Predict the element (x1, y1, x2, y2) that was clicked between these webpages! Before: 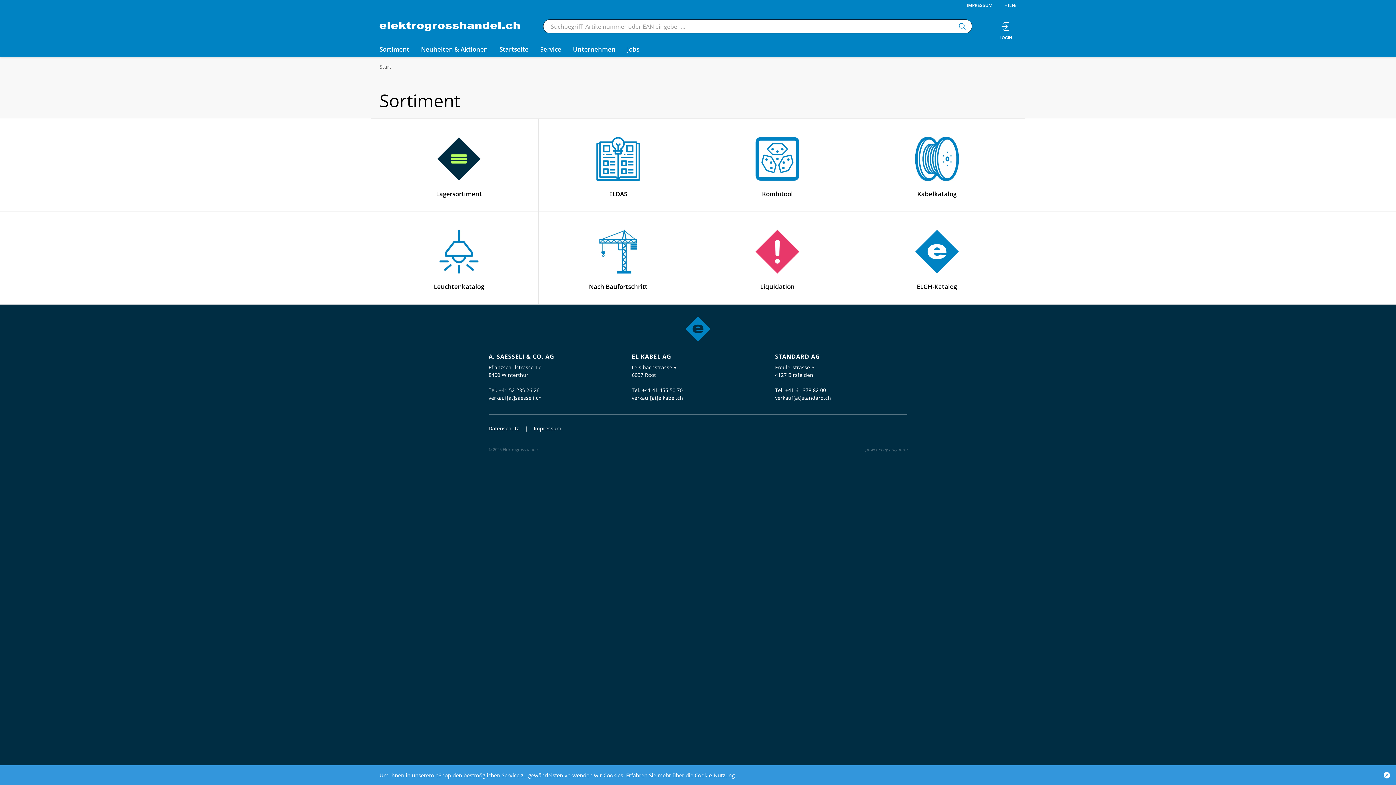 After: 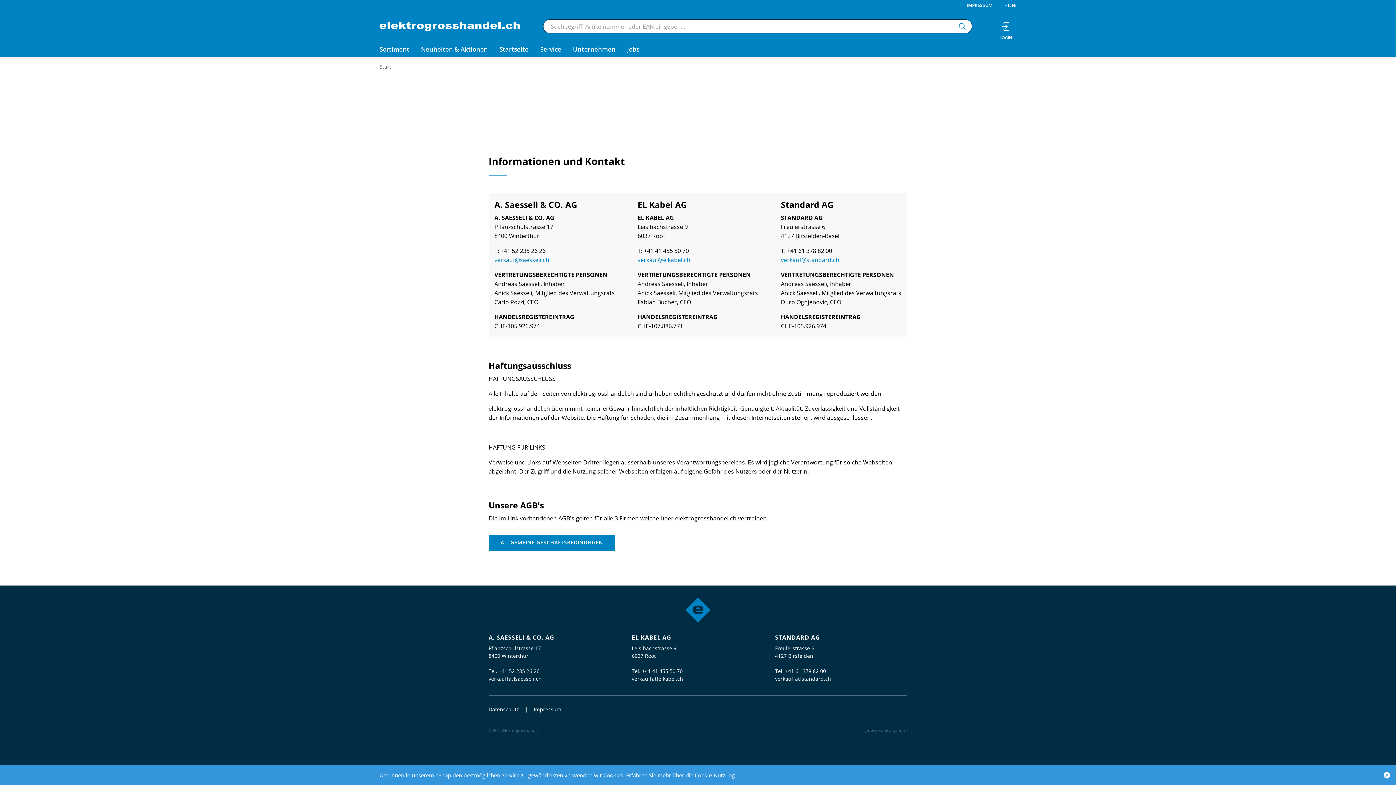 Action: label: Impressum bbox: (528, 422, 561, 435)